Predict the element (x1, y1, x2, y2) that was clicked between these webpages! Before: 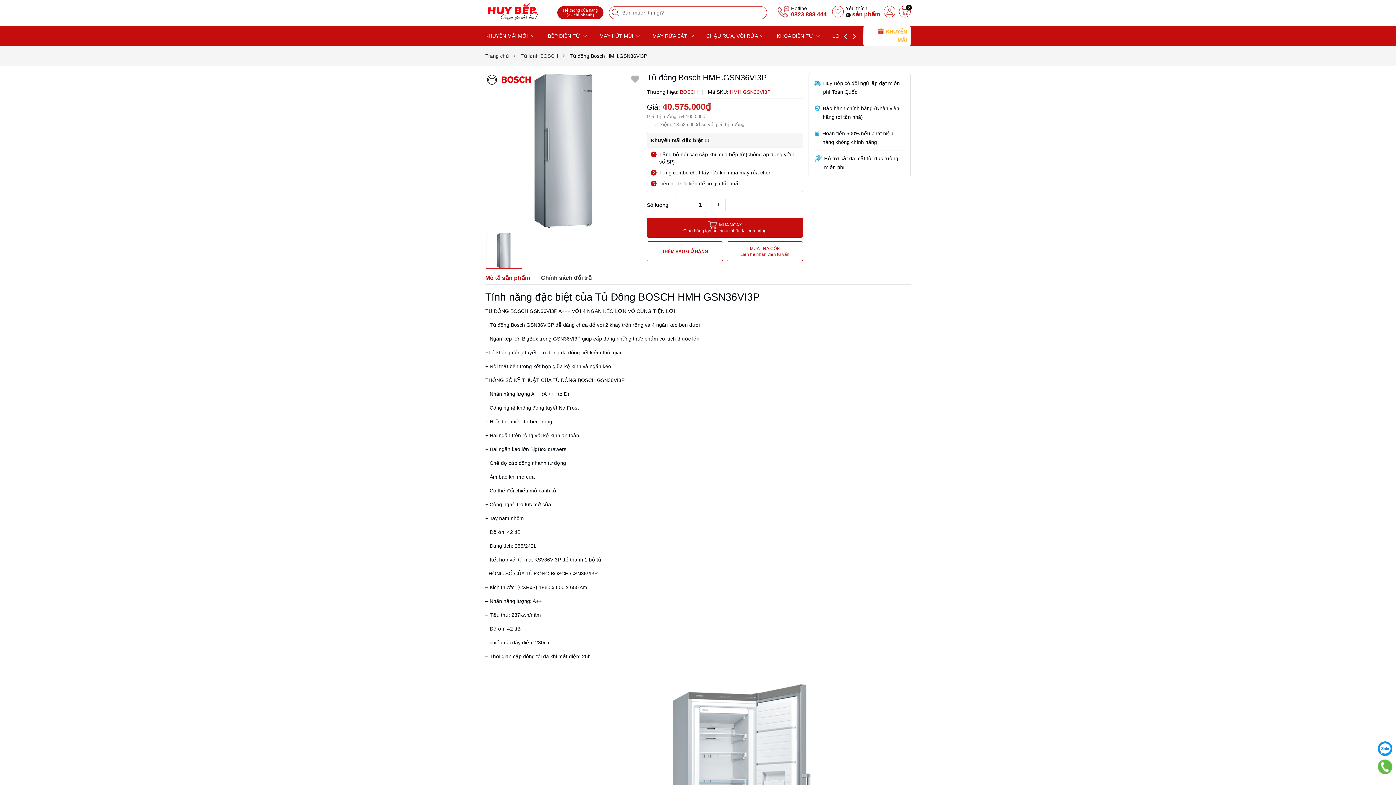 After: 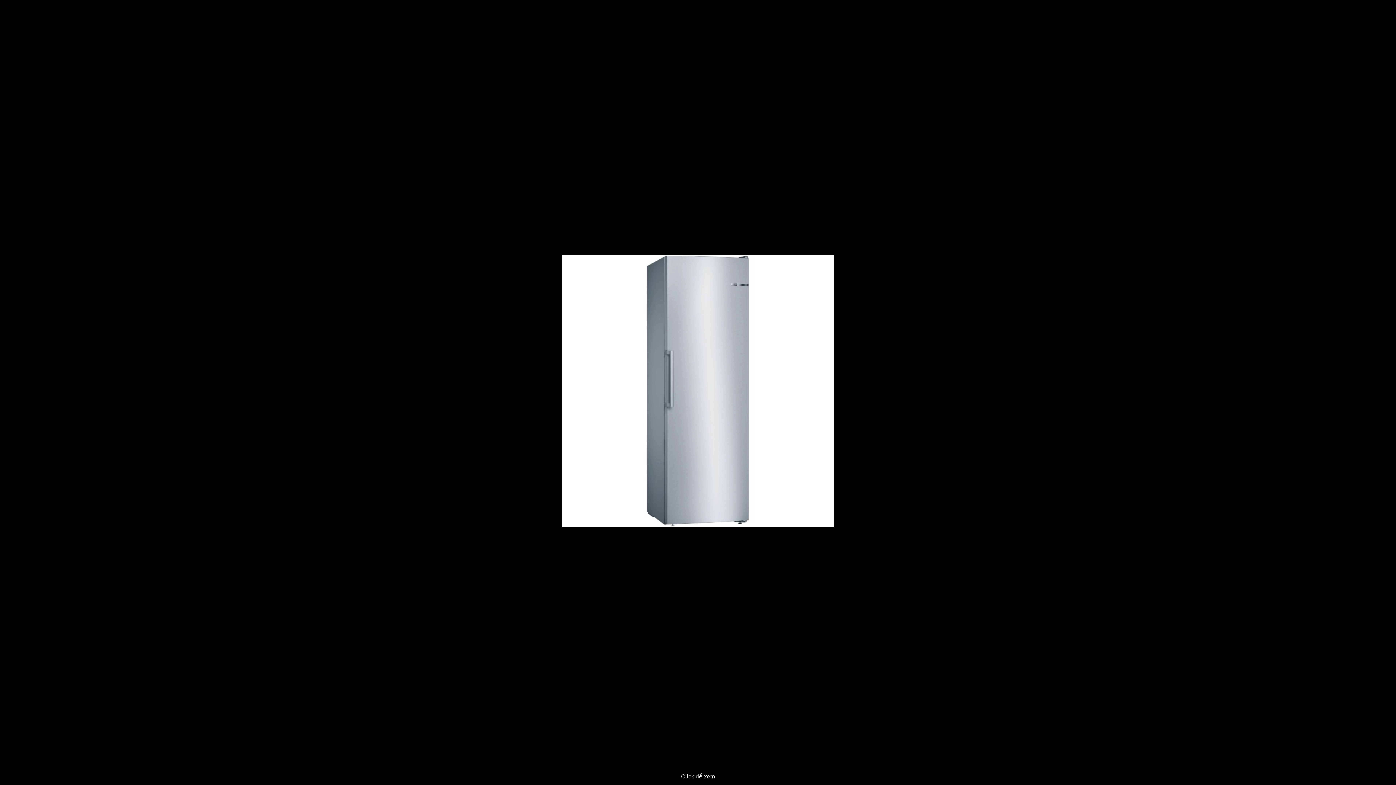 Action: bbox: (485, 73, 641, 229)